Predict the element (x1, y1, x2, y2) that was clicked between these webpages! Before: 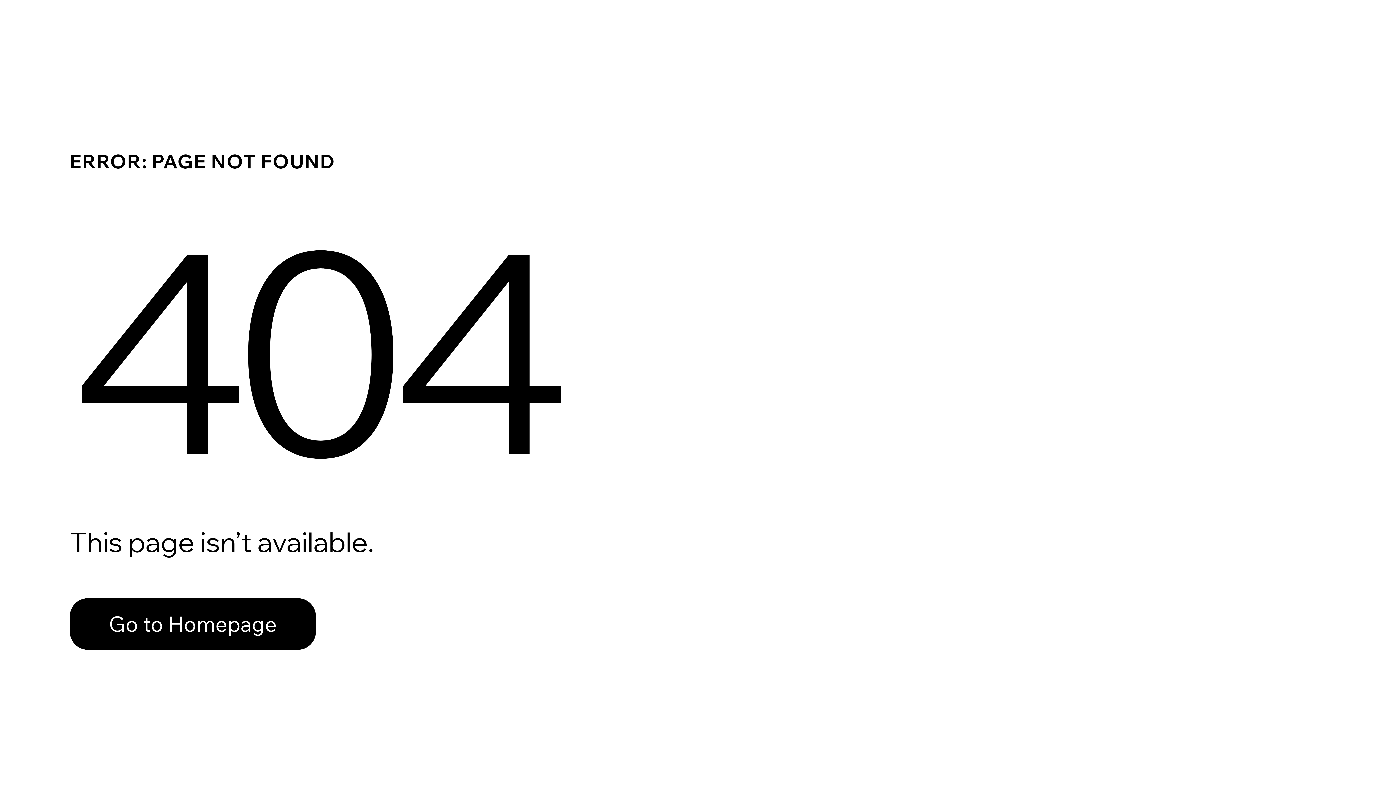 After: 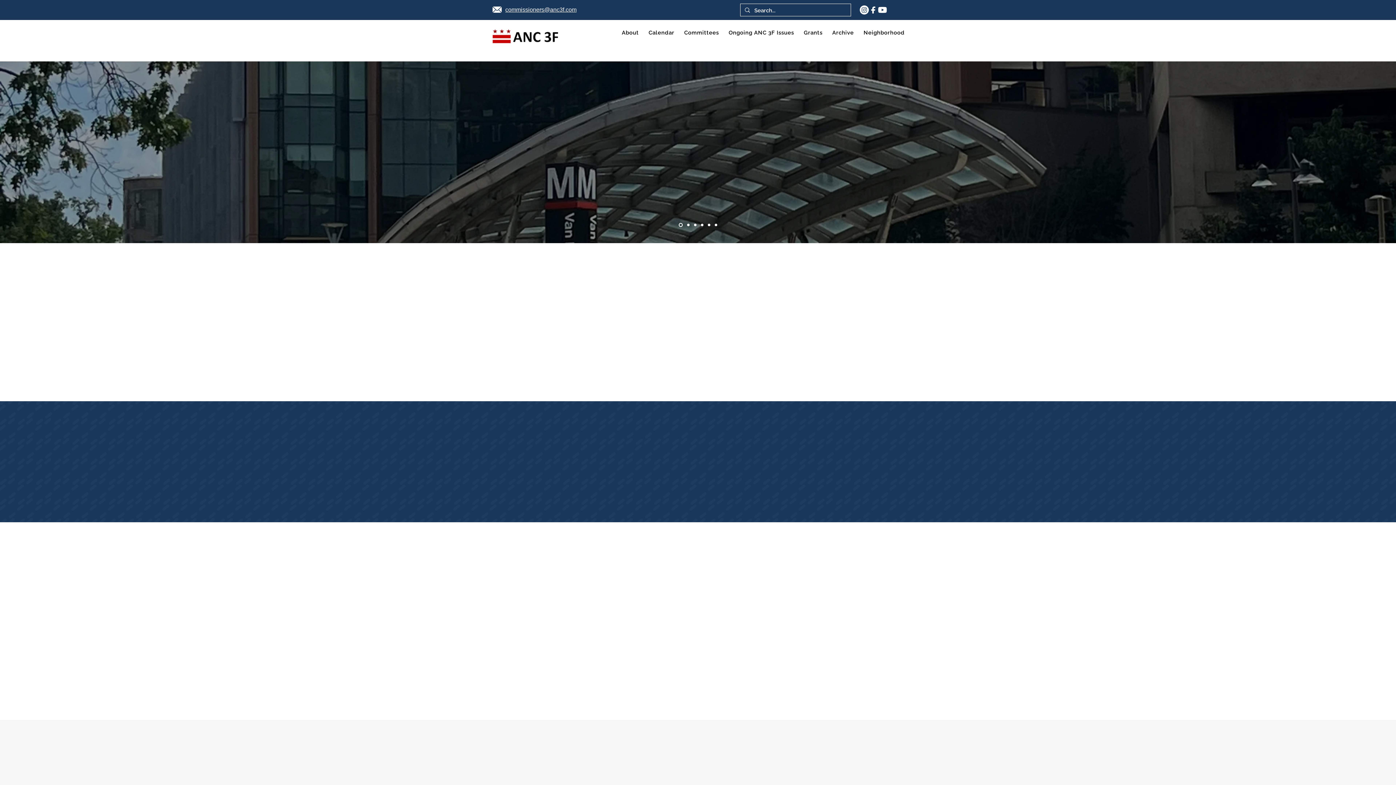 Action: bbox: (69, 598, 316, 650) label: Go to Homepage